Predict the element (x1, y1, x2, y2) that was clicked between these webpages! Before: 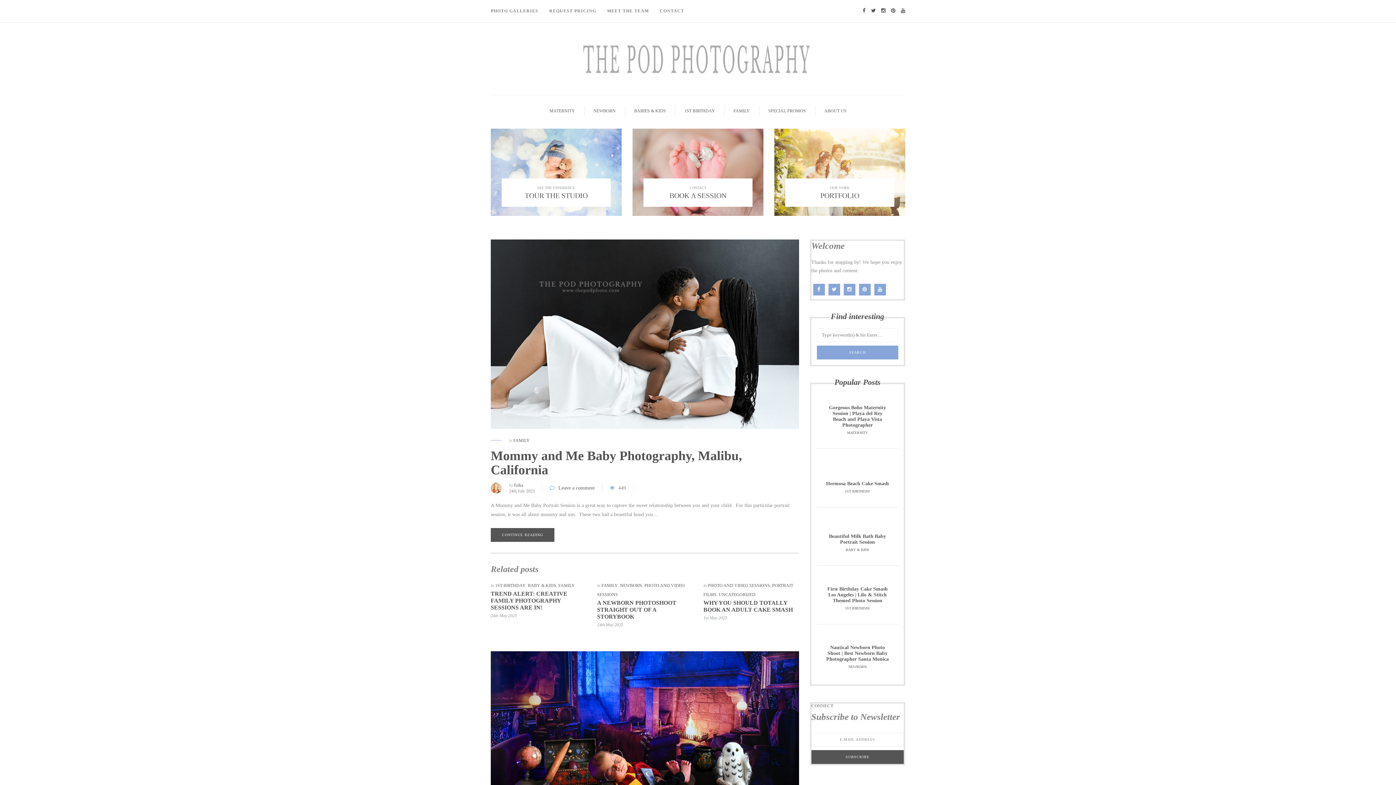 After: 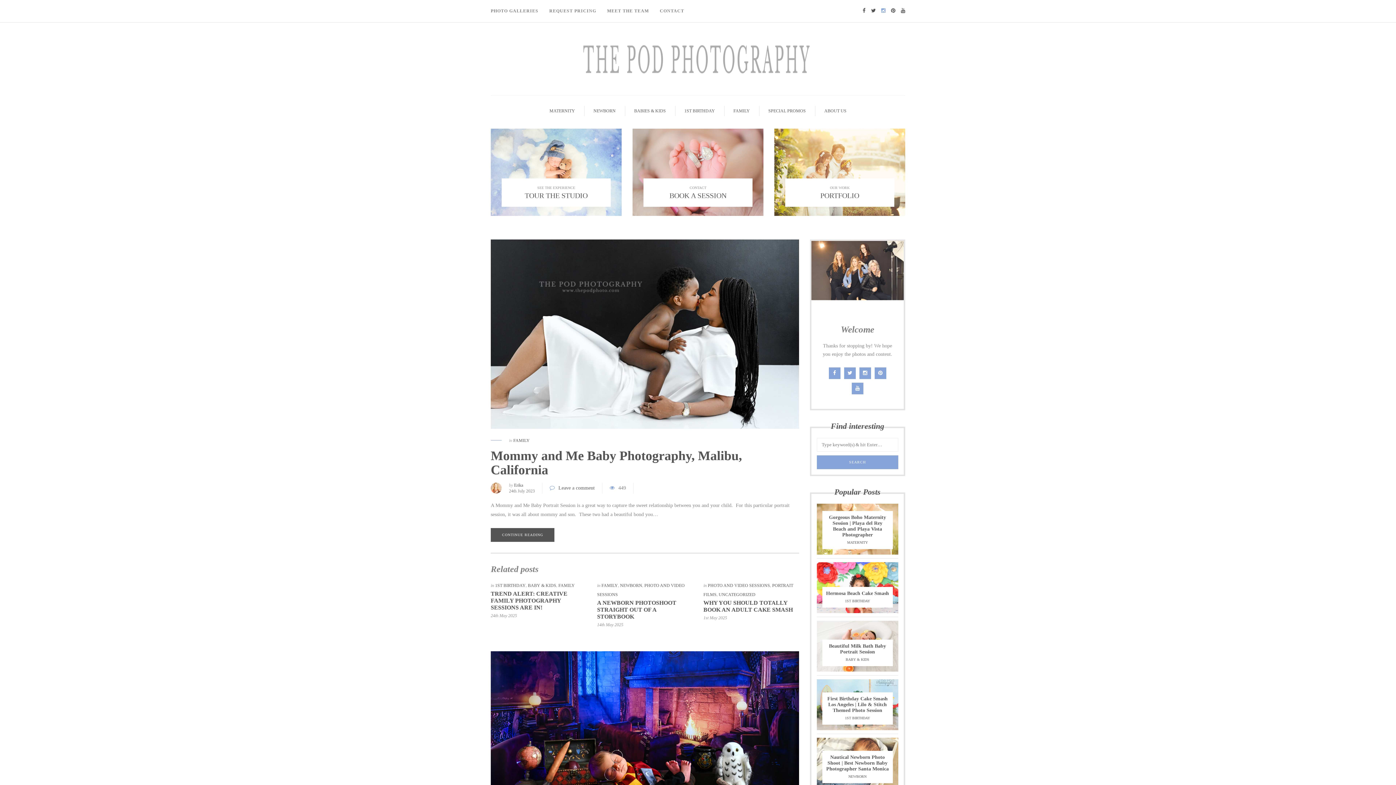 Action: bbox: (881, 8, 891, 13)